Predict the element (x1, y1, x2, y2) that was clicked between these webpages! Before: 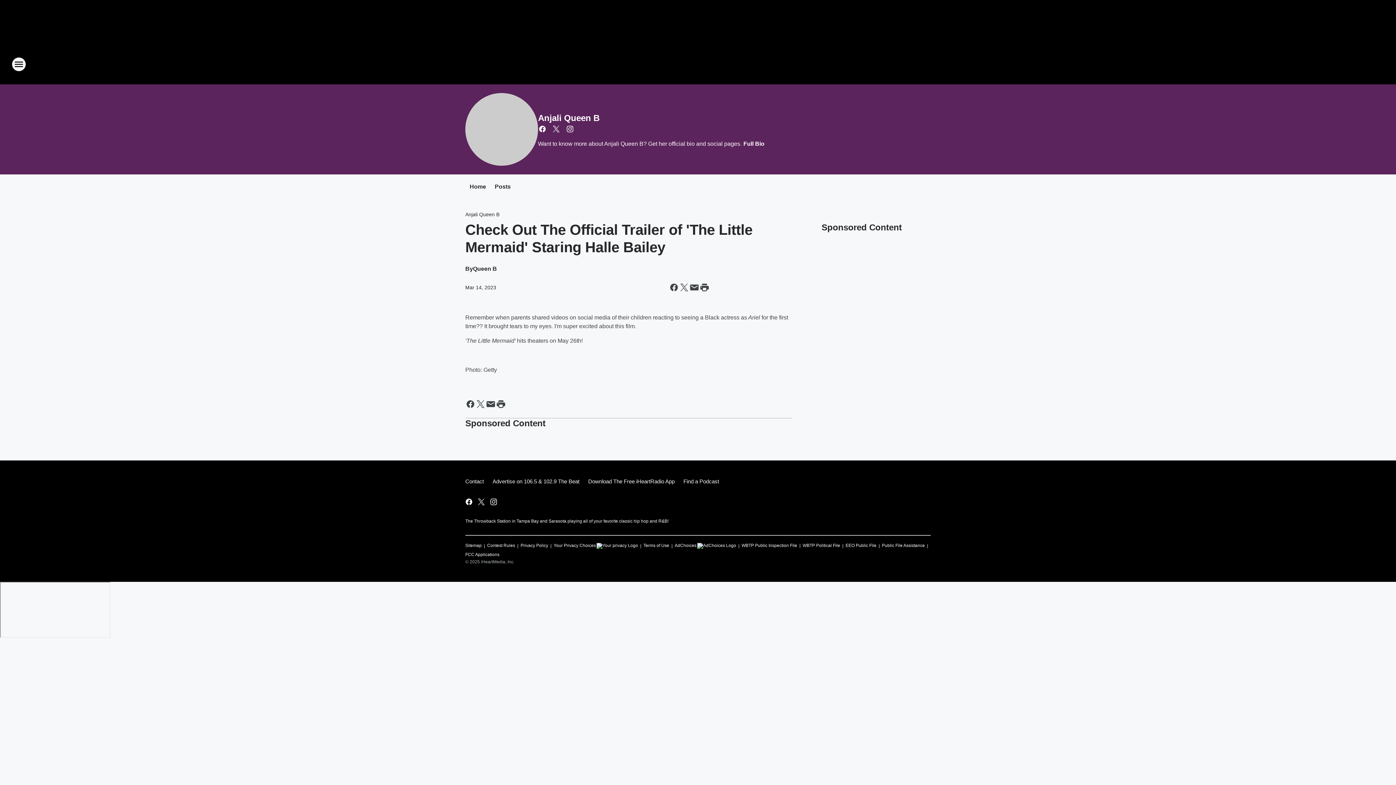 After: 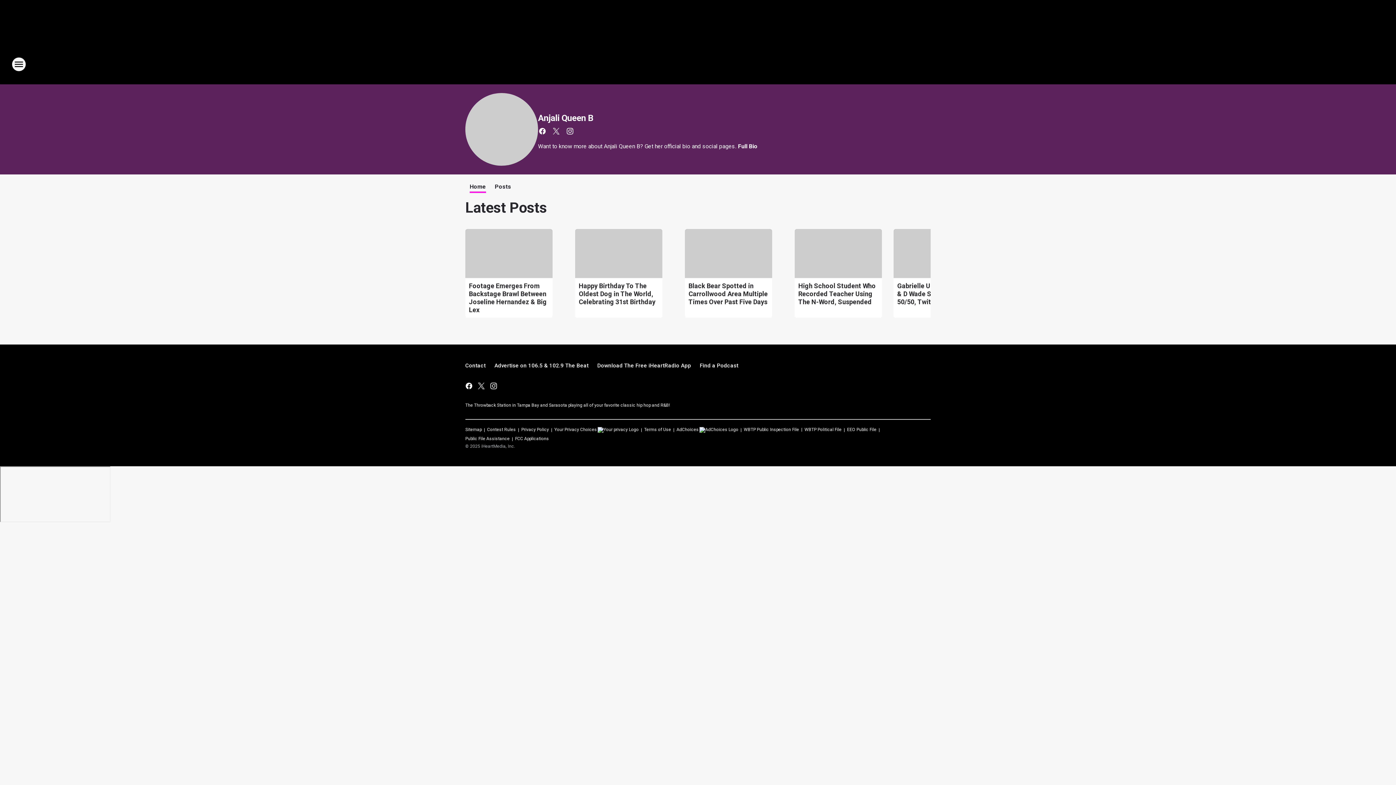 Action: bbox: (465, 93, 538, 165)